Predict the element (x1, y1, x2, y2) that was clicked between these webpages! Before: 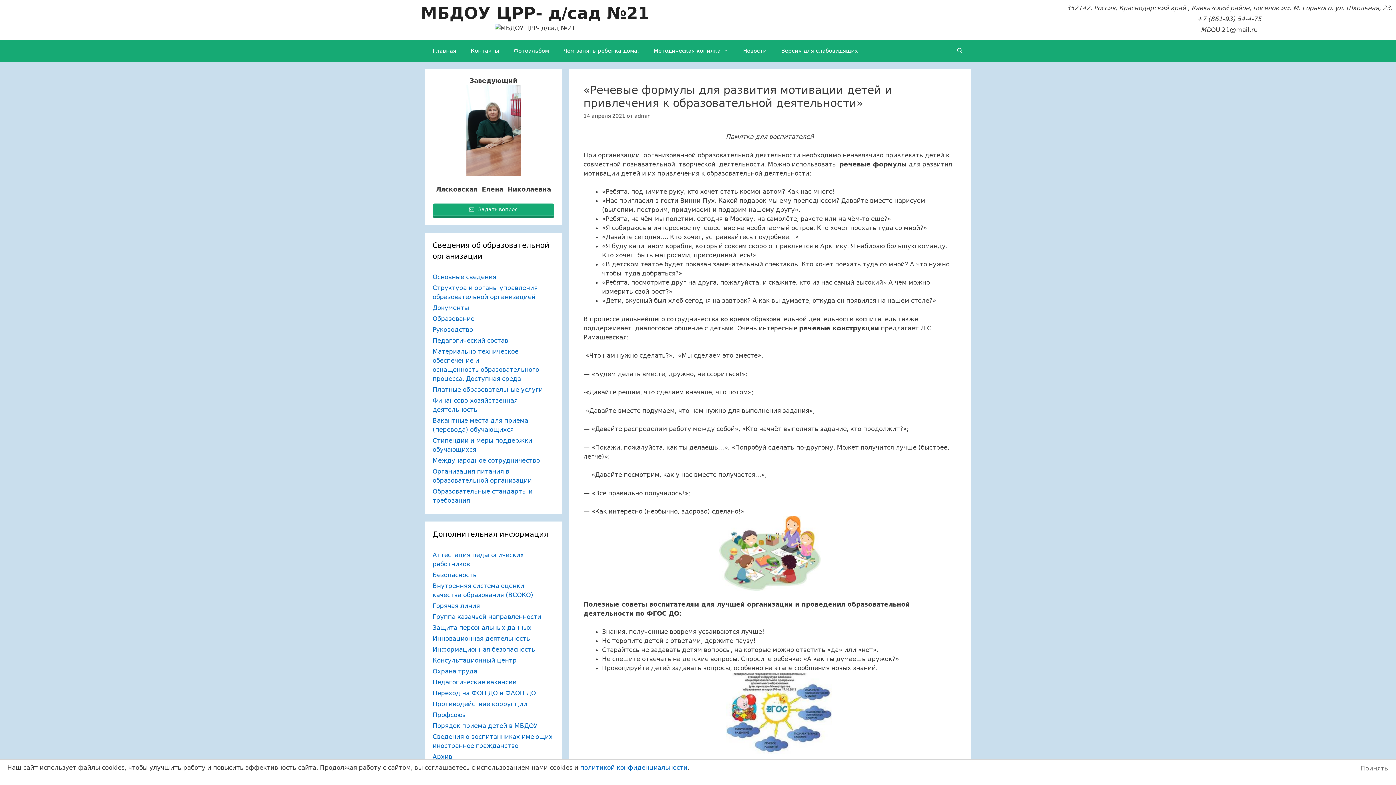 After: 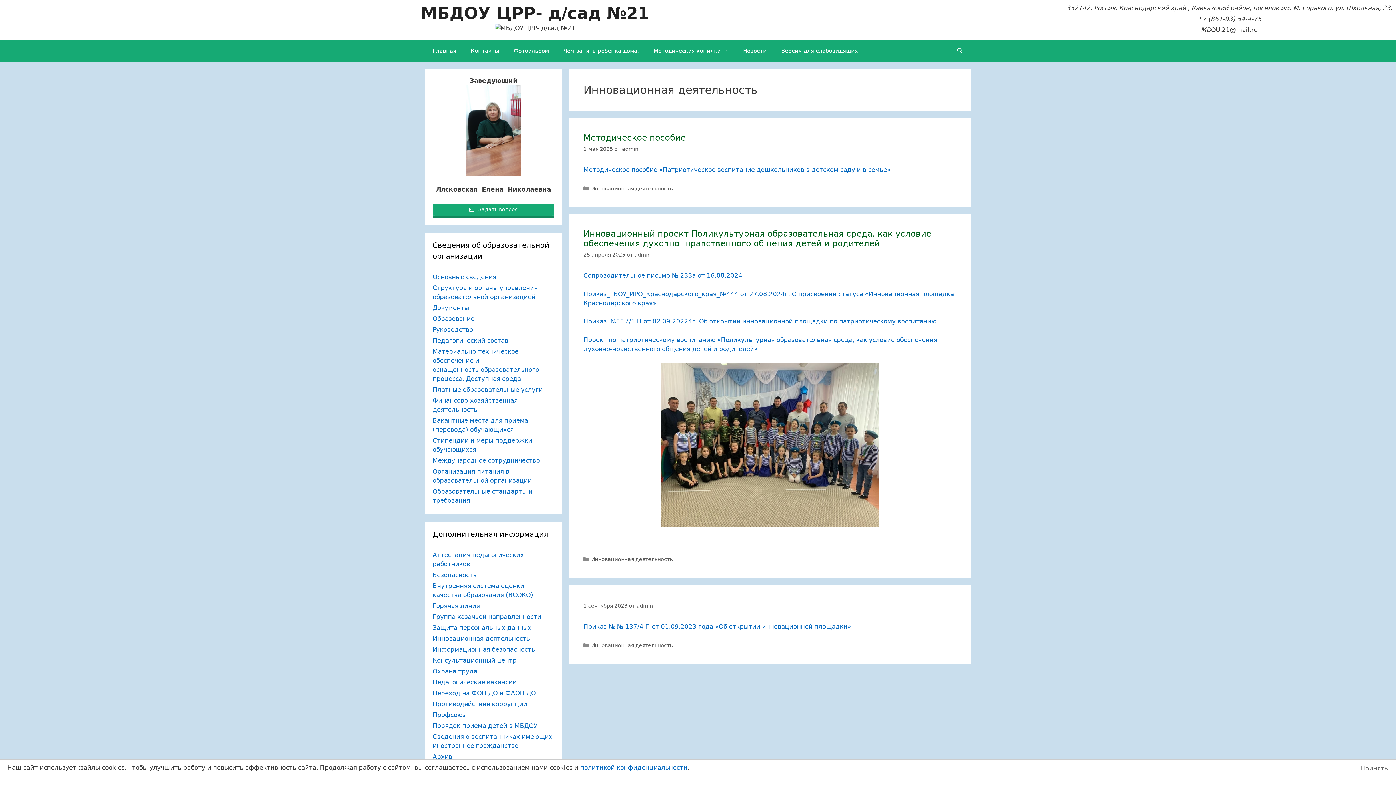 Action: label: Инновационная деятельность bbox: (432, 635, 530, 642)